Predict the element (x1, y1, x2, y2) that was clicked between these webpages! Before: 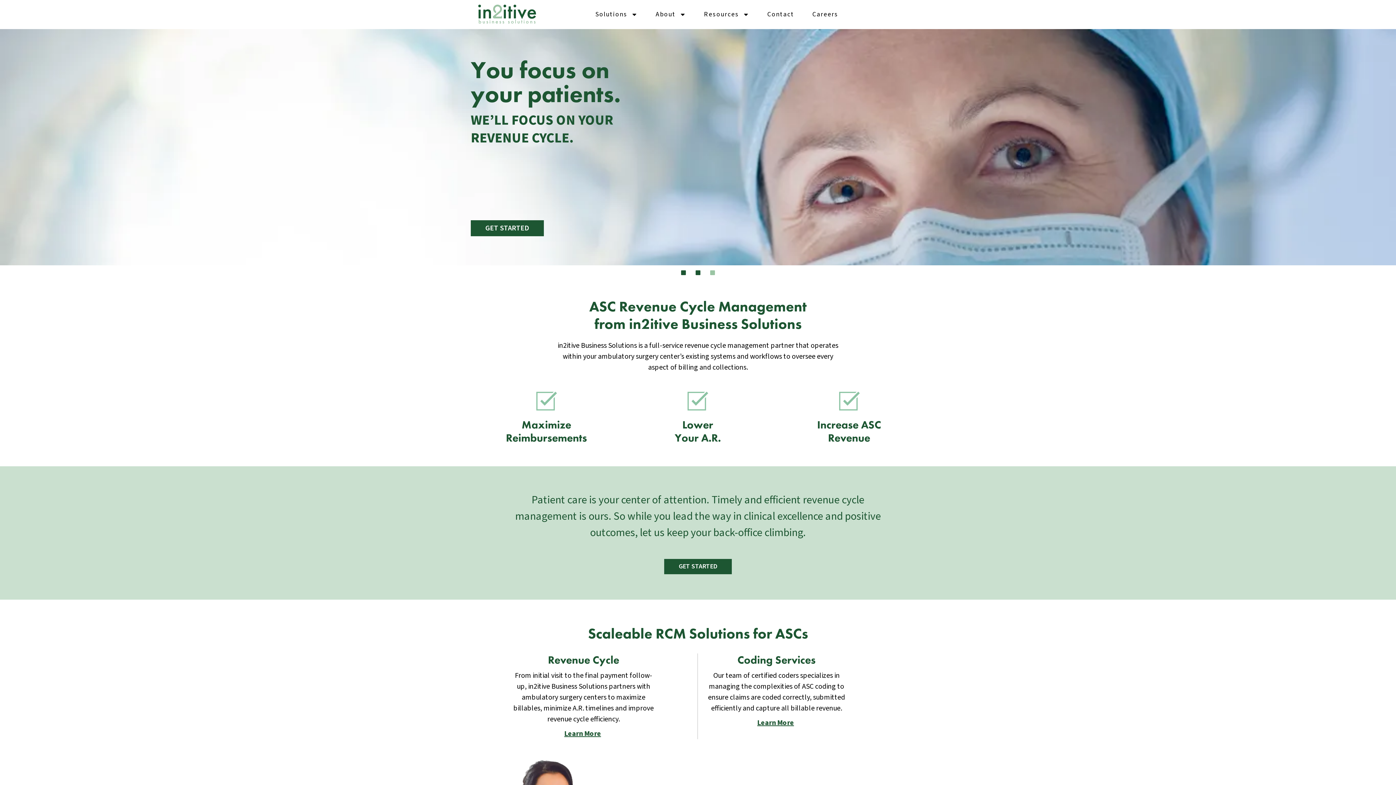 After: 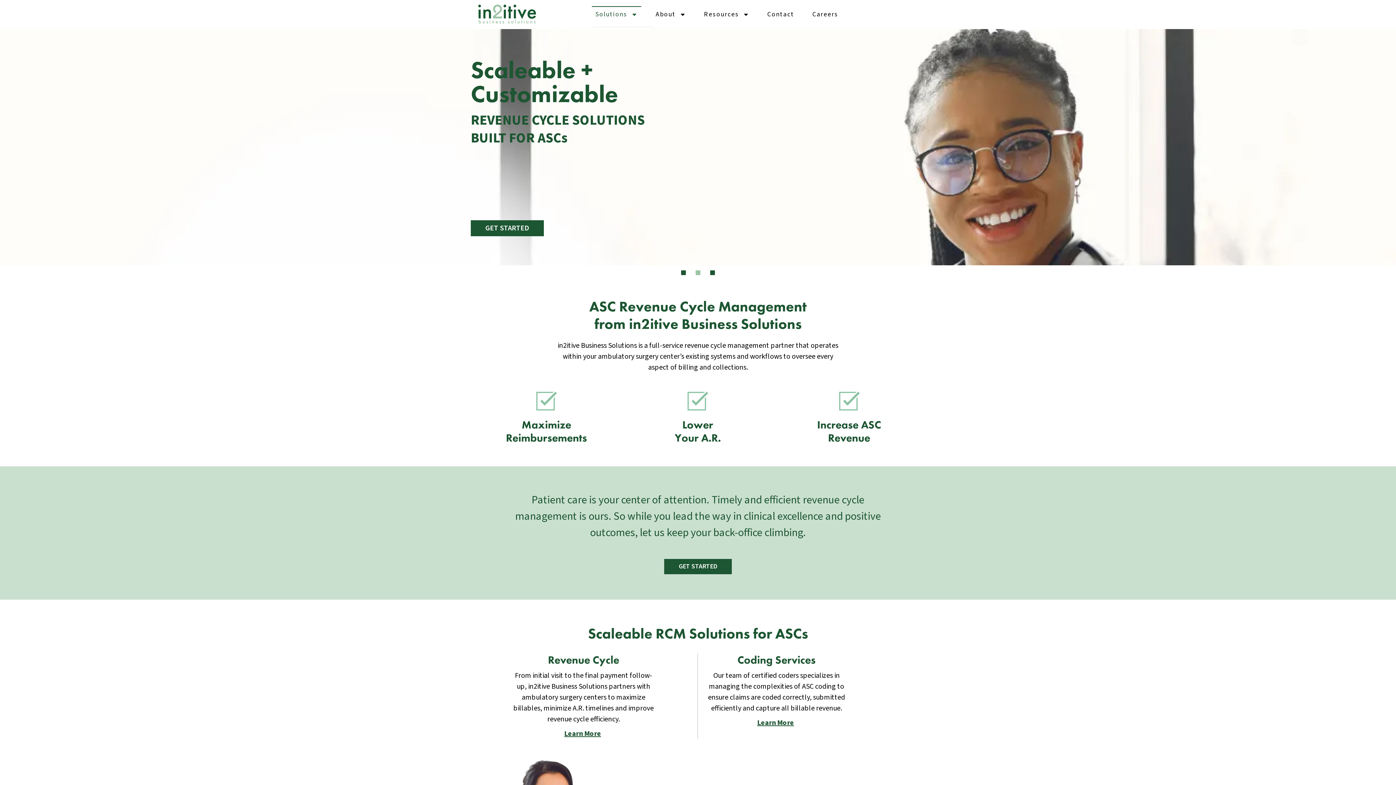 Action: bbox: (591, 6, 641, 22) label: Solutions